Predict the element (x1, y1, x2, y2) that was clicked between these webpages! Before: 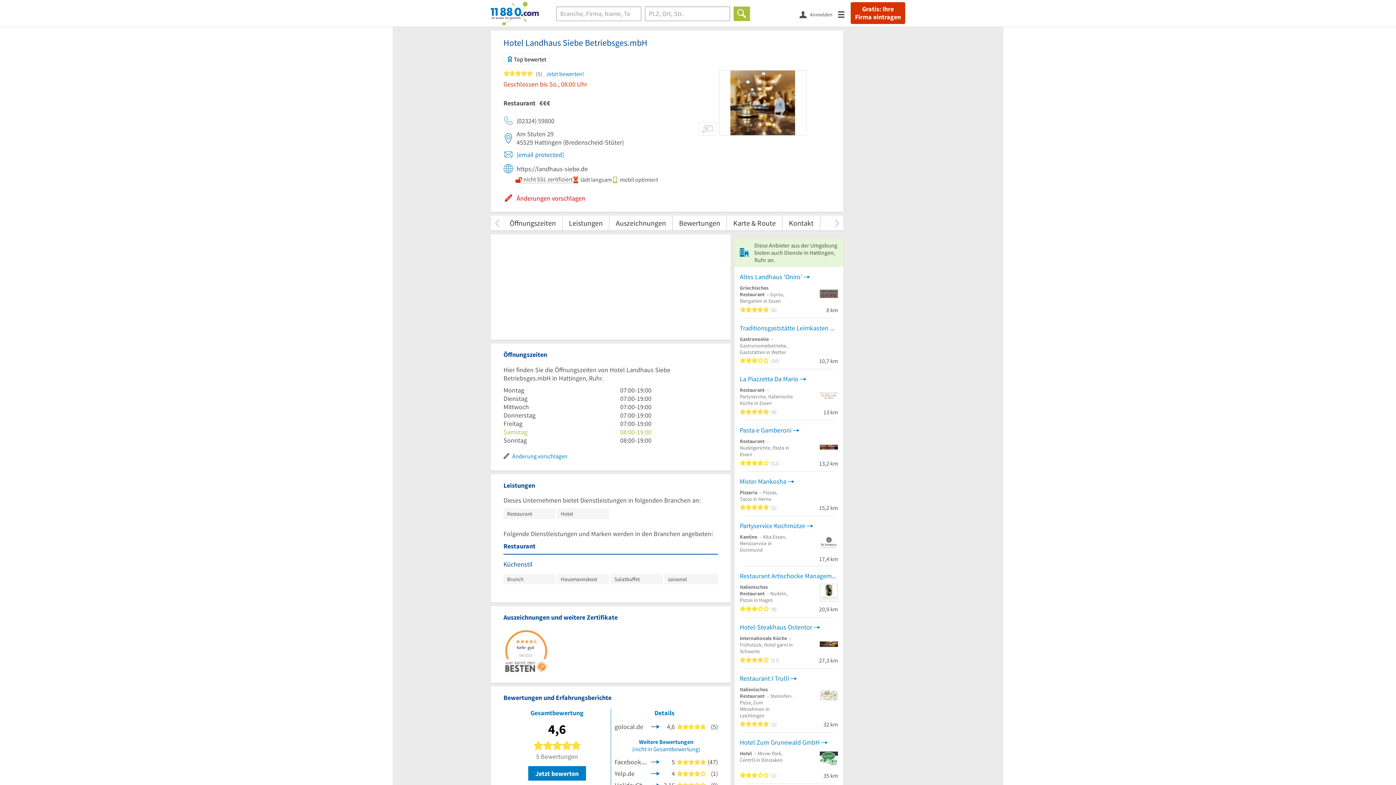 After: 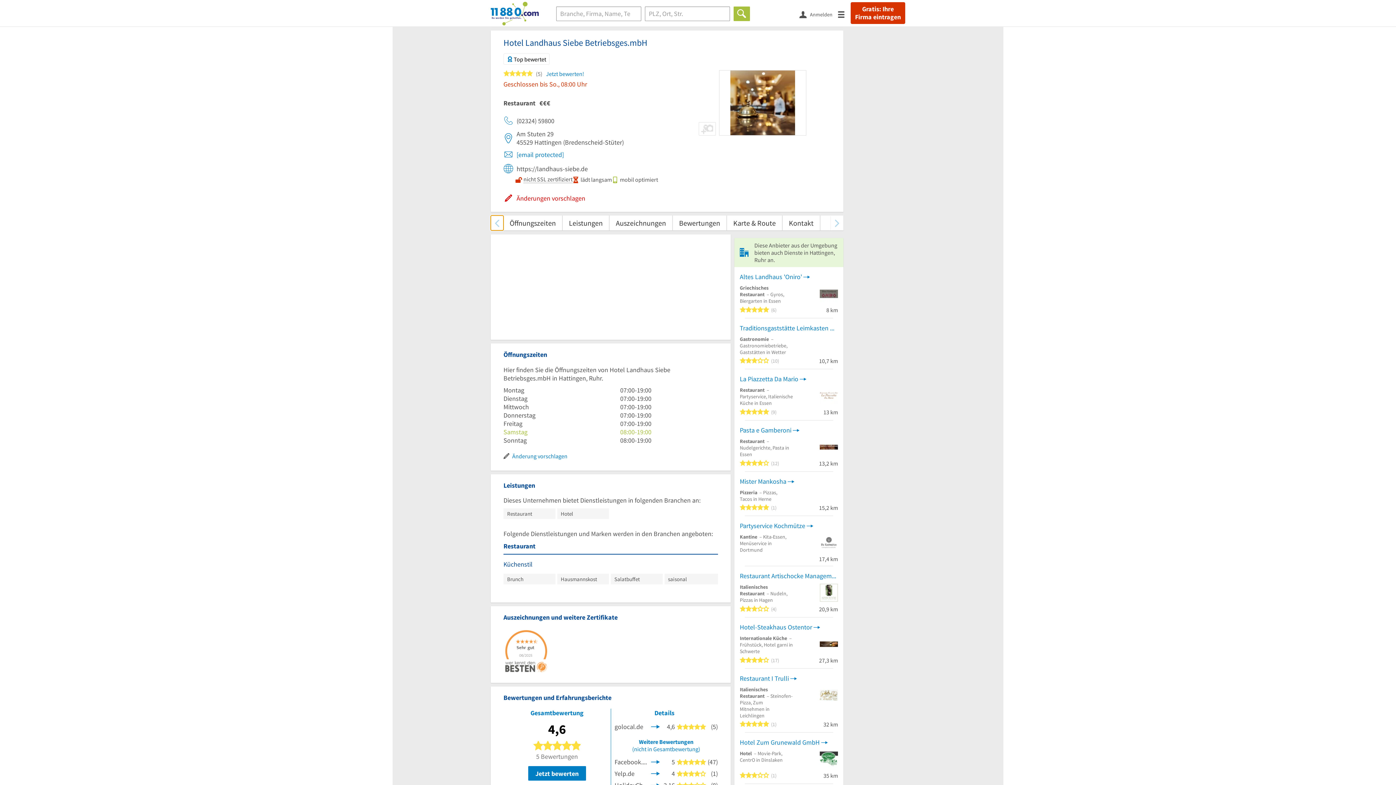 Action: bbox: (490, 215, 503, 230) label: zurück scrollen